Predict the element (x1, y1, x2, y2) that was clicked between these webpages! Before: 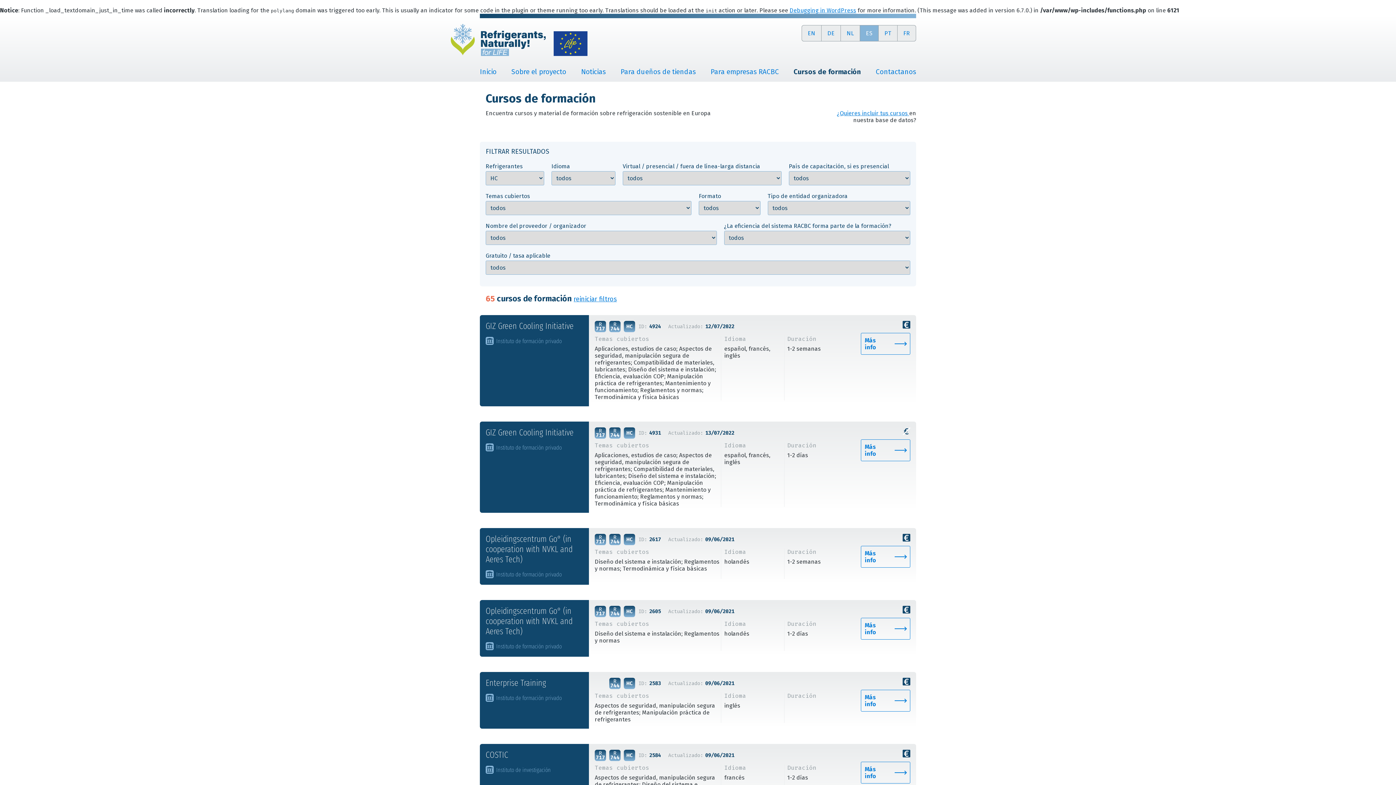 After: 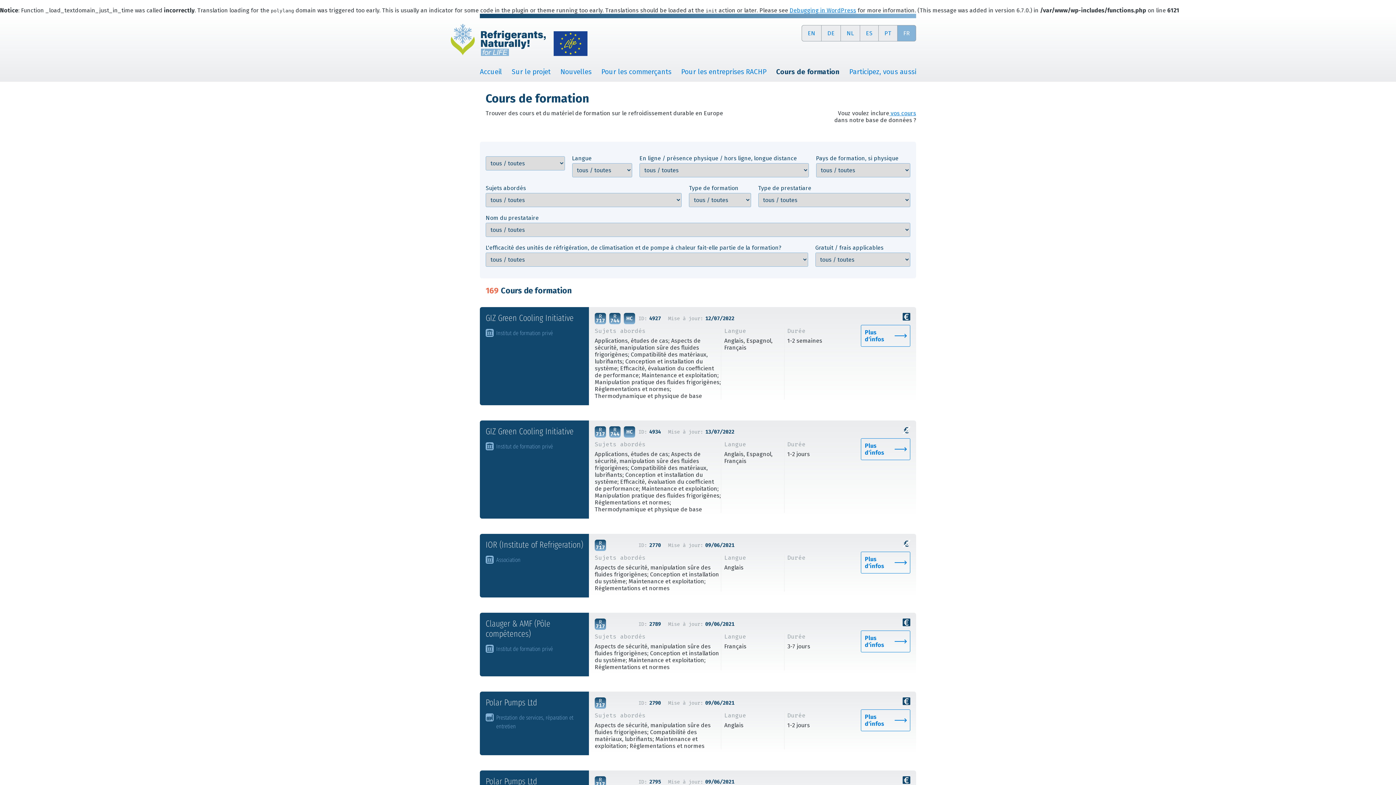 Action: bbox: (897, 25, 916, 41) label: FR